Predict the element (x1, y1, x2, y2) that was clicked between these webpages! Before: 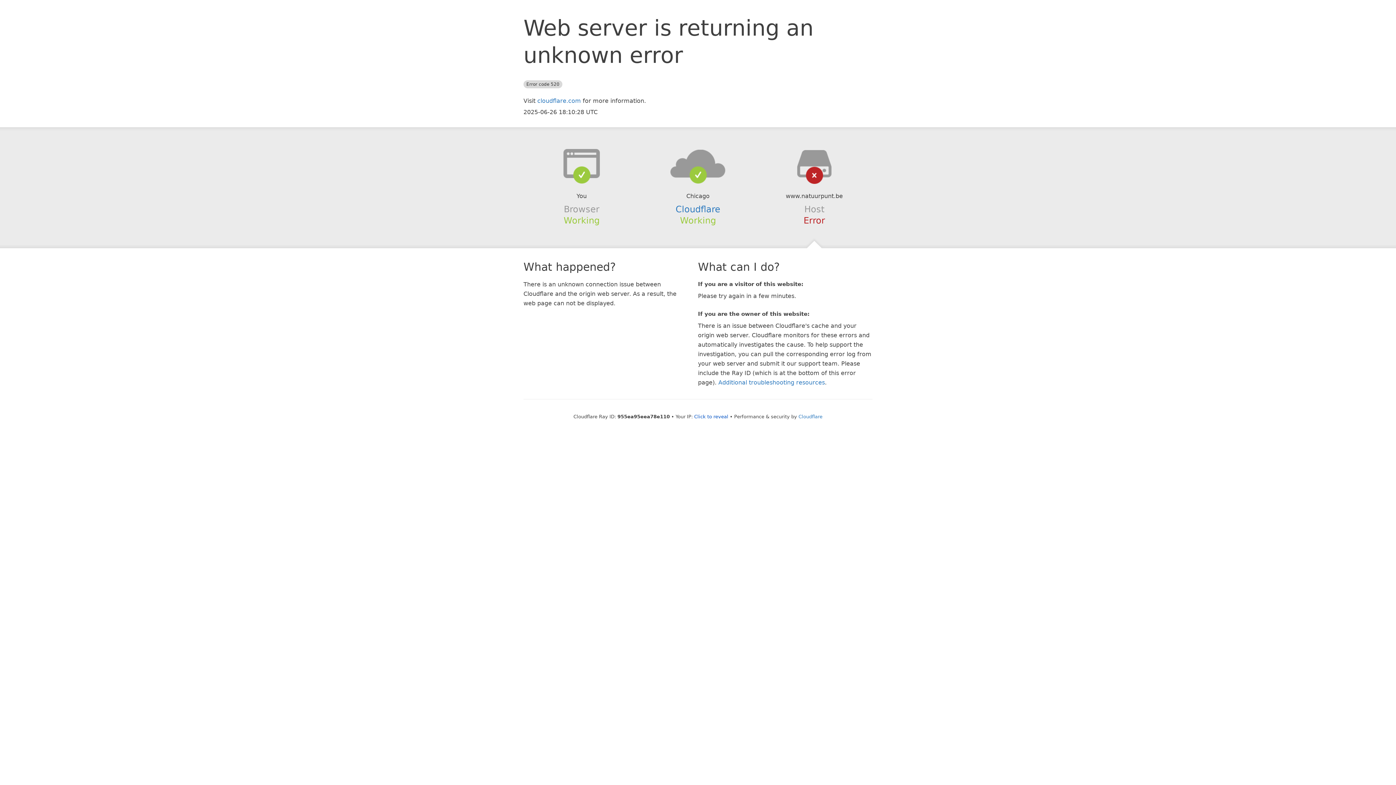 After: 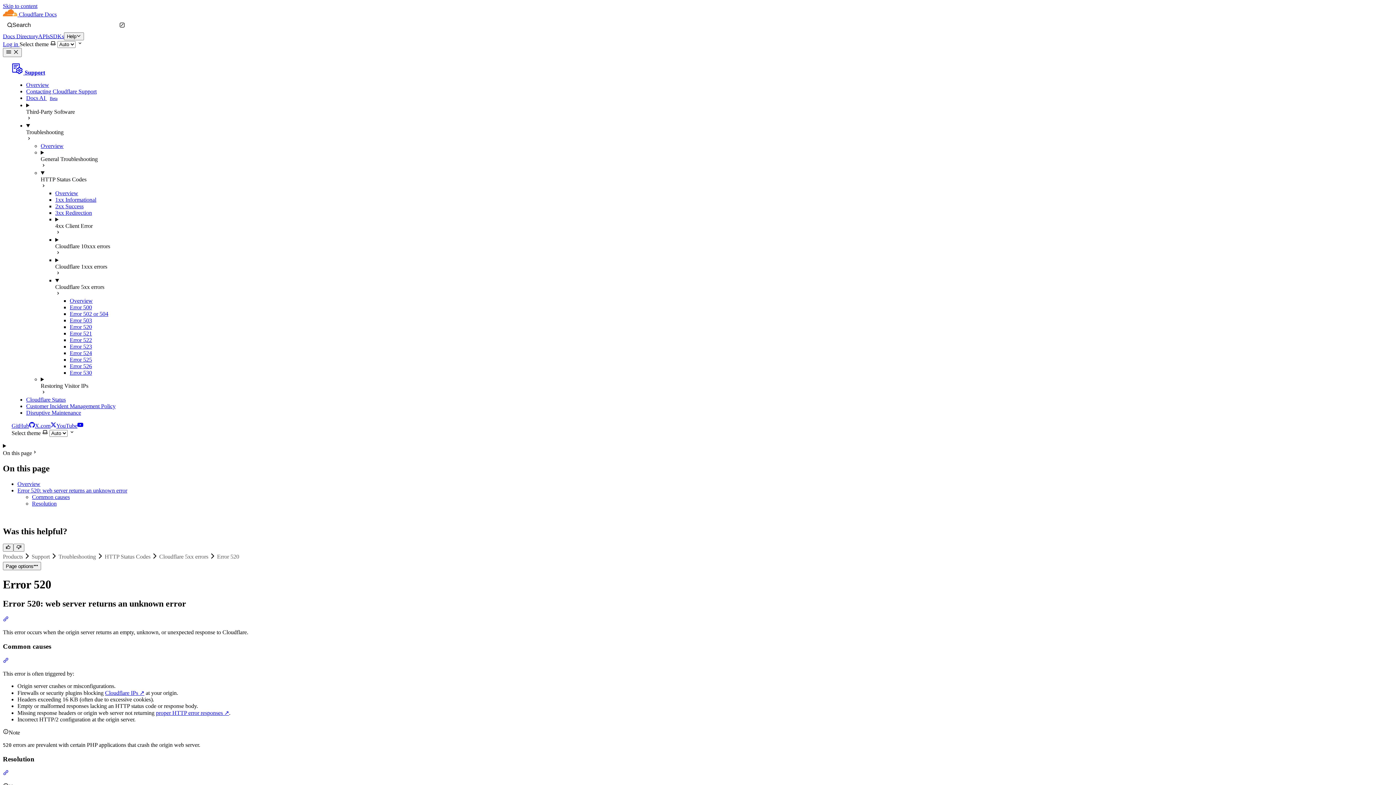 Action: bbox: (718, 379, 825, 386) label: Additional troubleshooting resources